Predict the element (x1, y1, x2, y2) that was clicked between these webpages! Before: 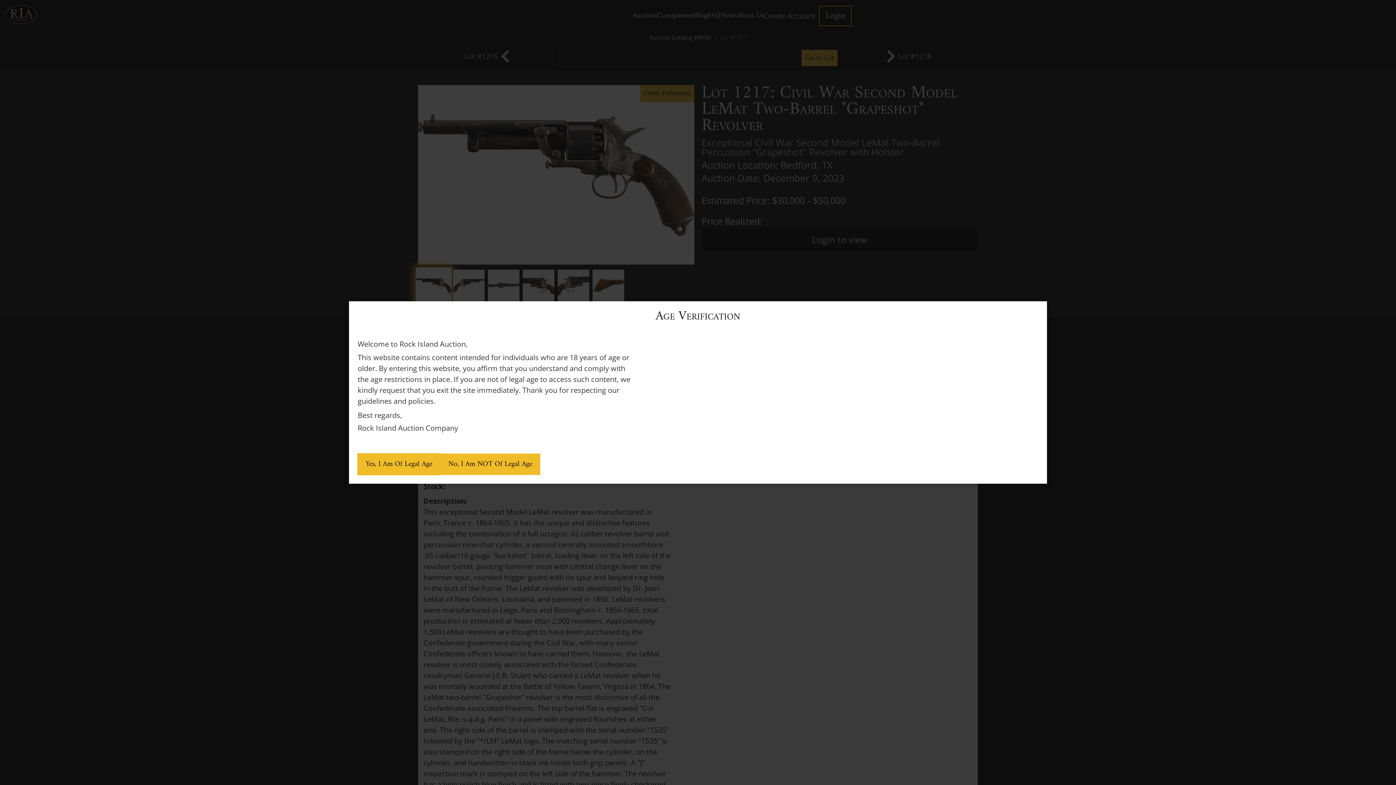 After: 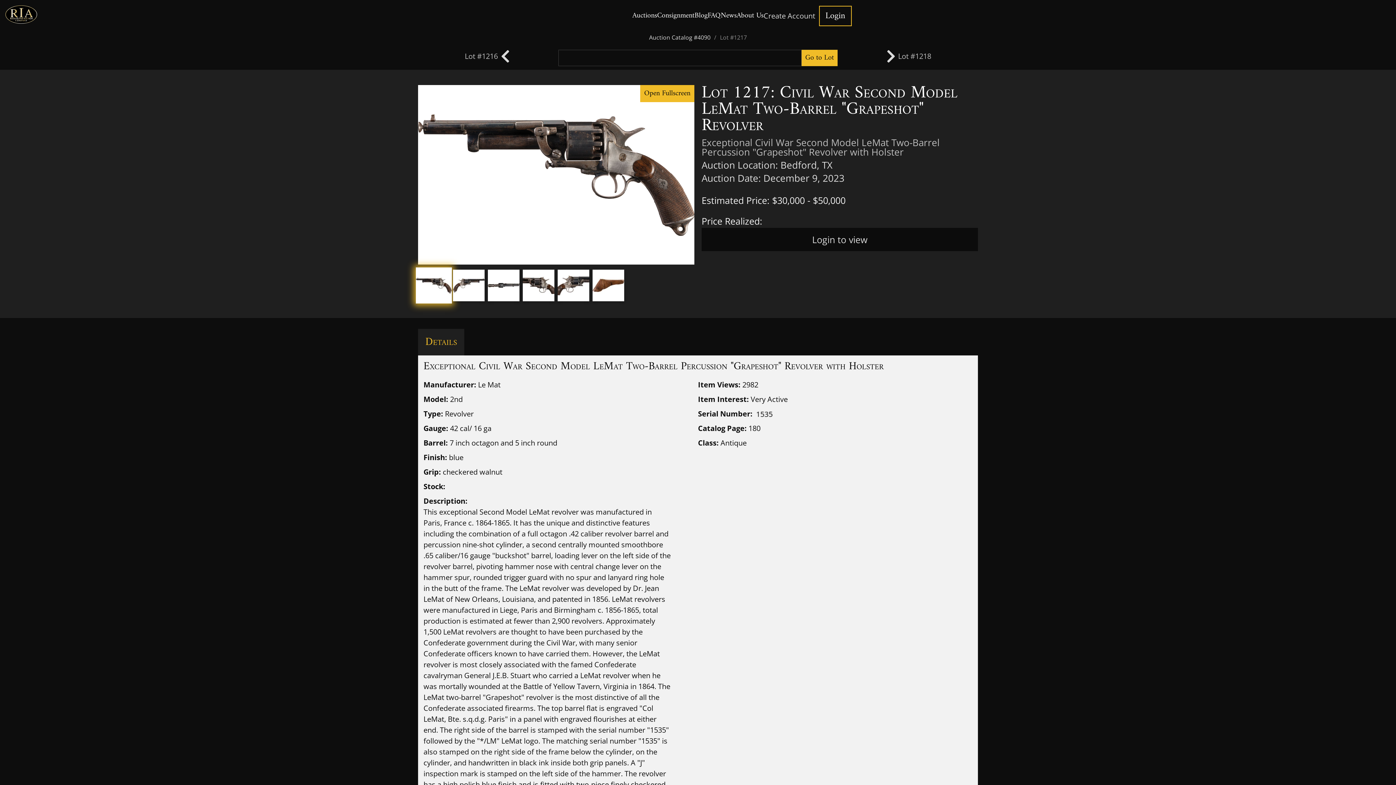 Action: label: Yes, I Am Of Legal Age bbox: (357, 453, 445, 475)